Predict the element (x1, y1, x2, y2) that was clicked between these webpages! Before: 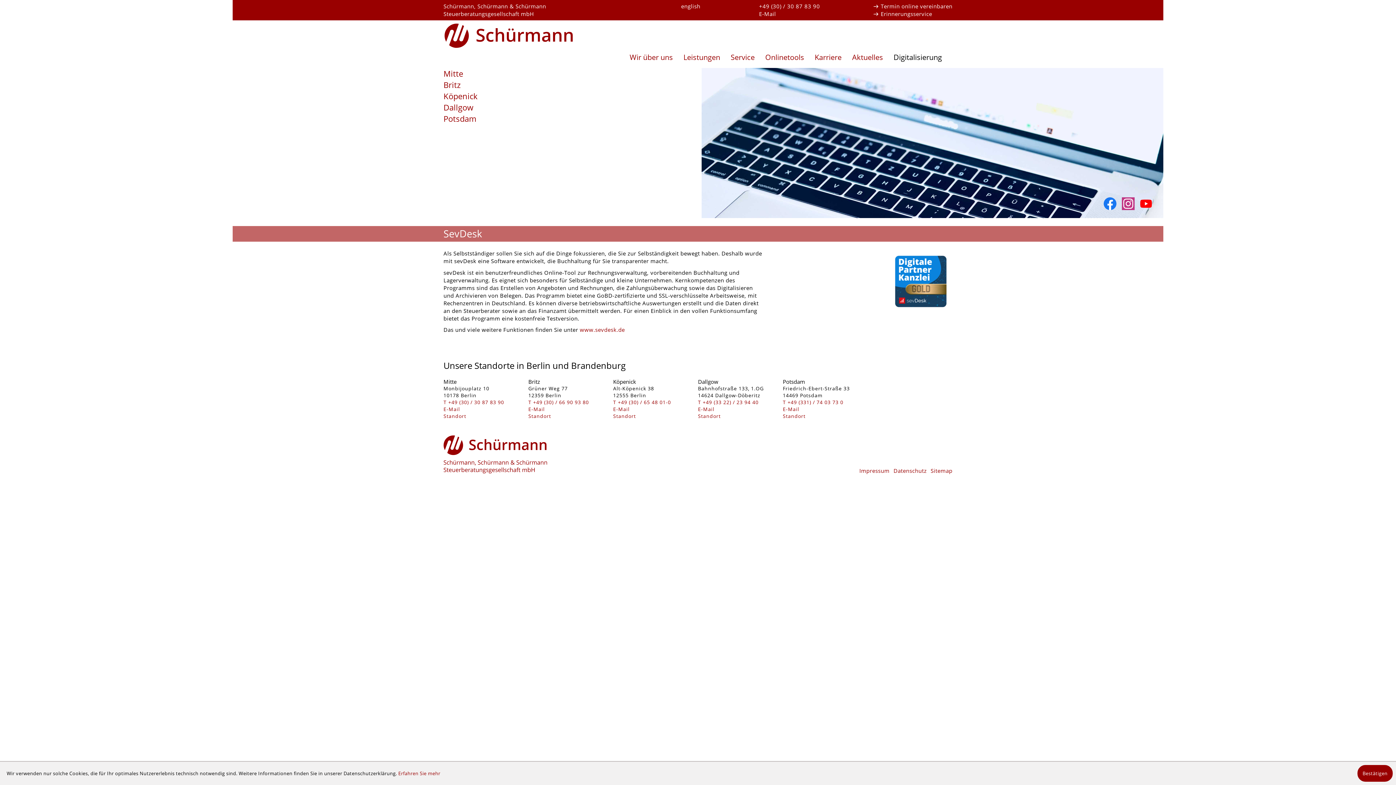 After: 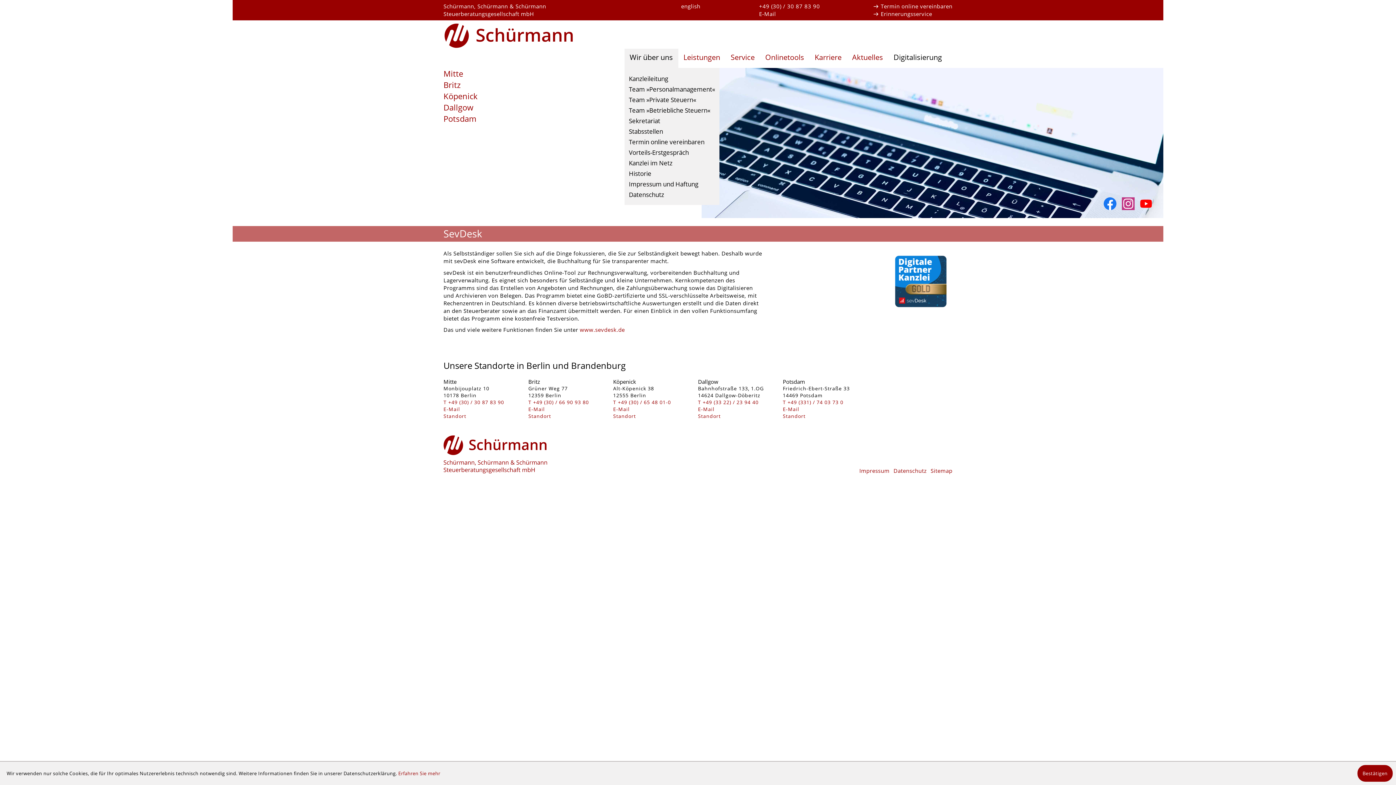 Action: label: Wir über uns bbox: (624, 48, 678, 67)